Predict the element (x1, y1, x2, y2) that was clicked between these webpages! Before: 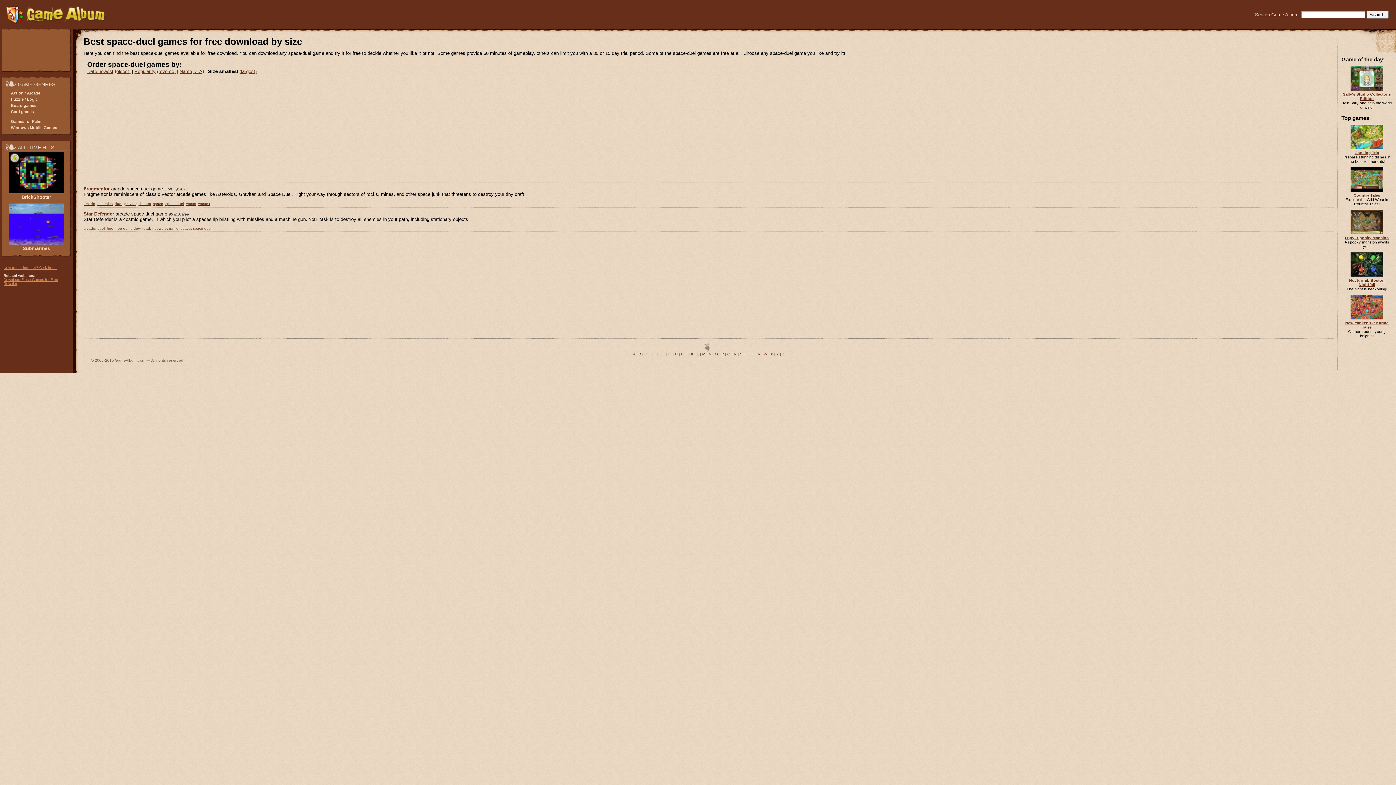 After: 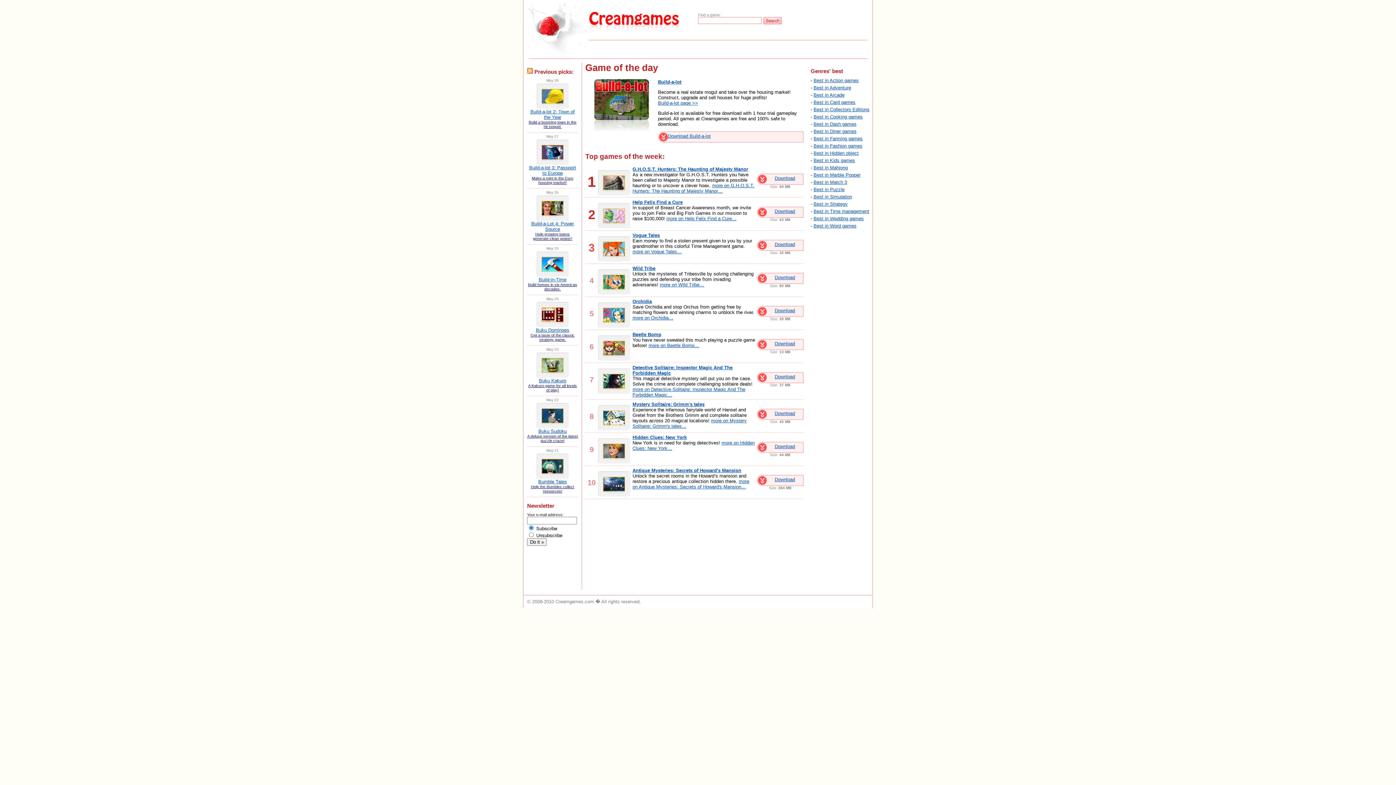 Action: bbox: (3, 277, 58, 281) label: Download Fresh Games for Free